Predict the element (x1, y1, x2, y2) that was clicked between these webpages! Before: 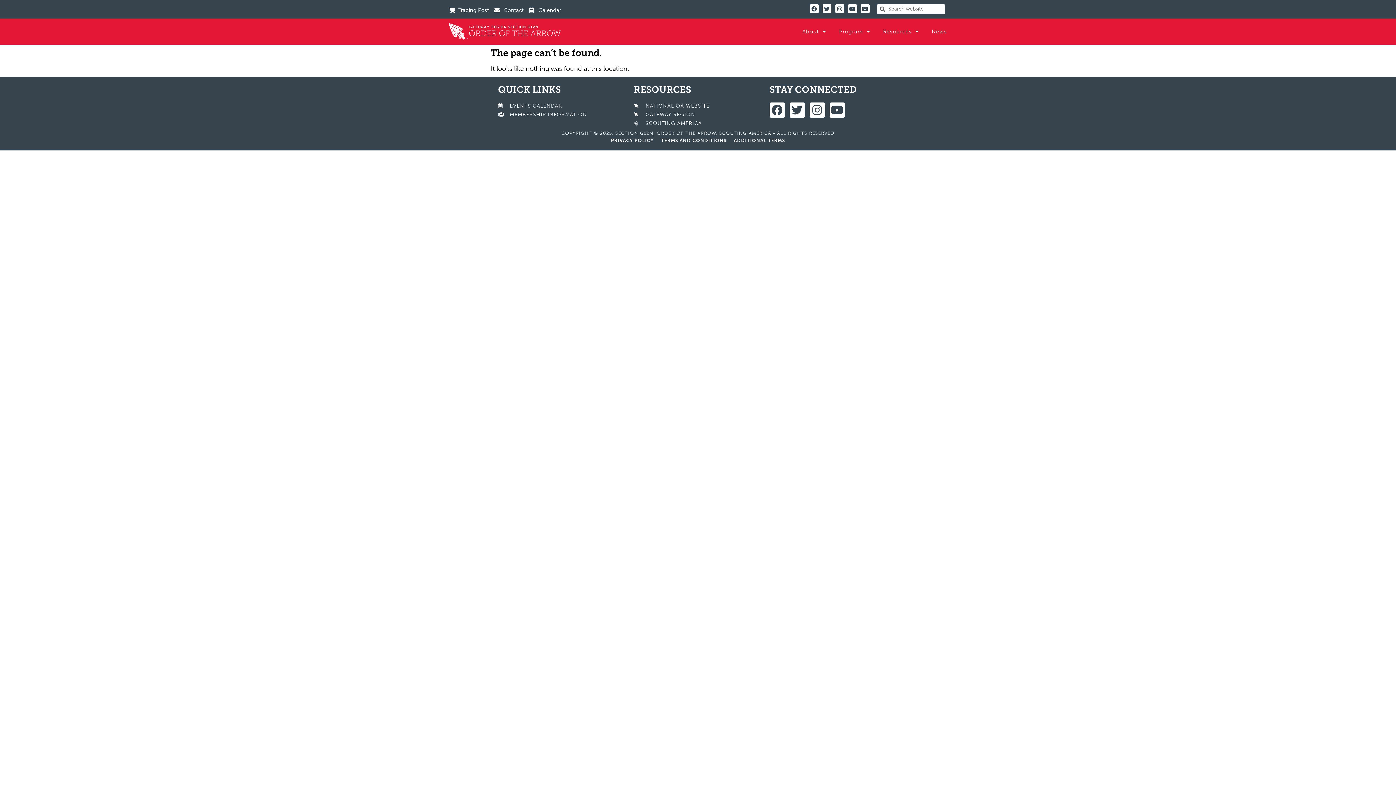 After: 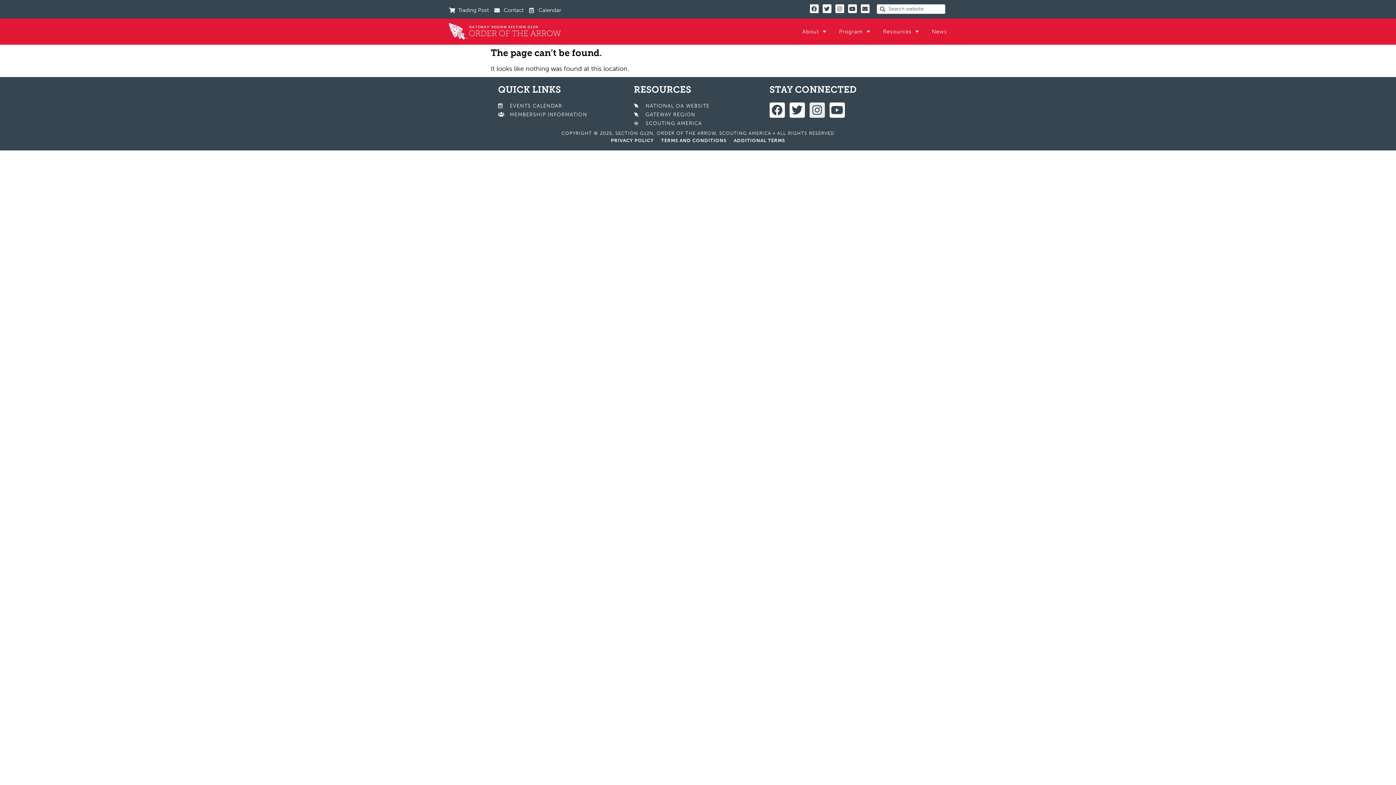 Action: bbox: (809, 102, 824, 117) label: Instagram